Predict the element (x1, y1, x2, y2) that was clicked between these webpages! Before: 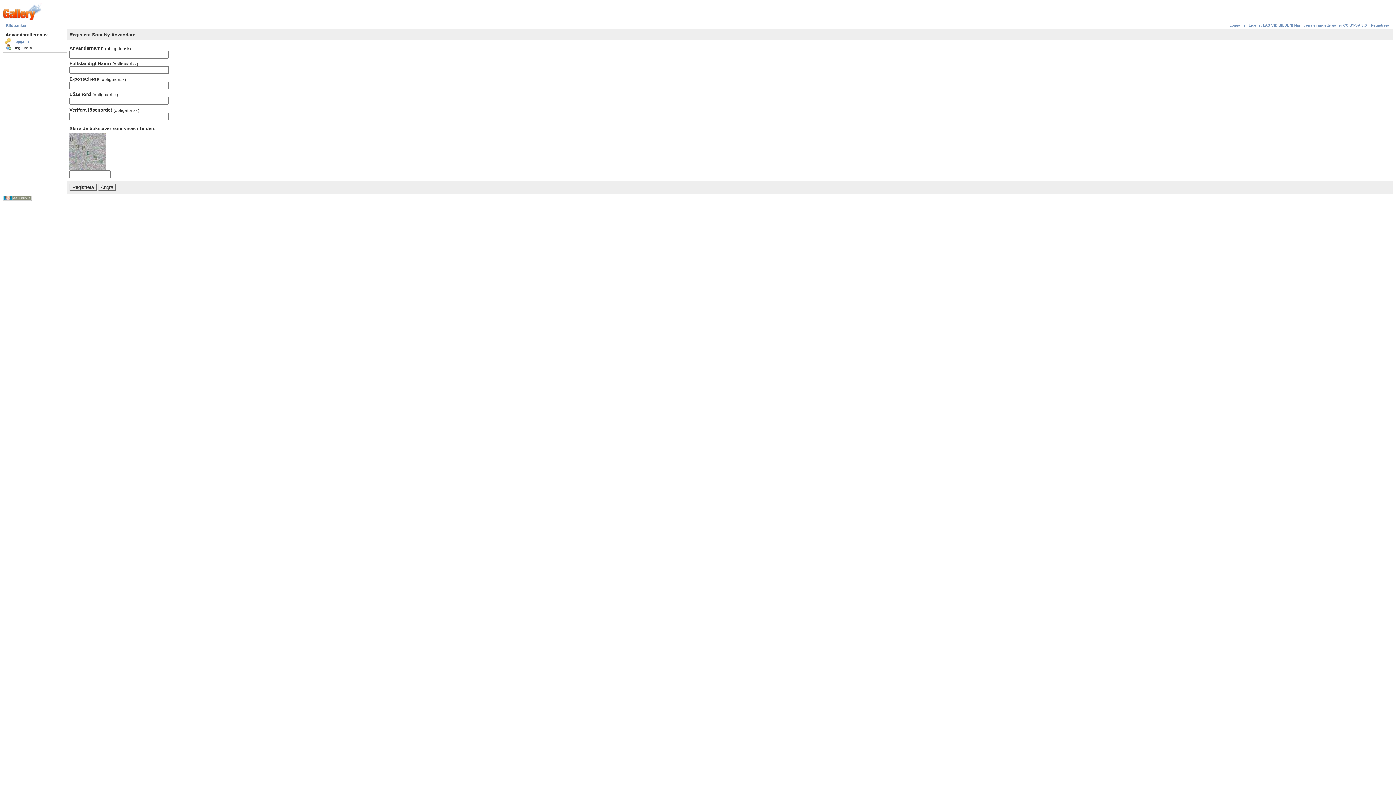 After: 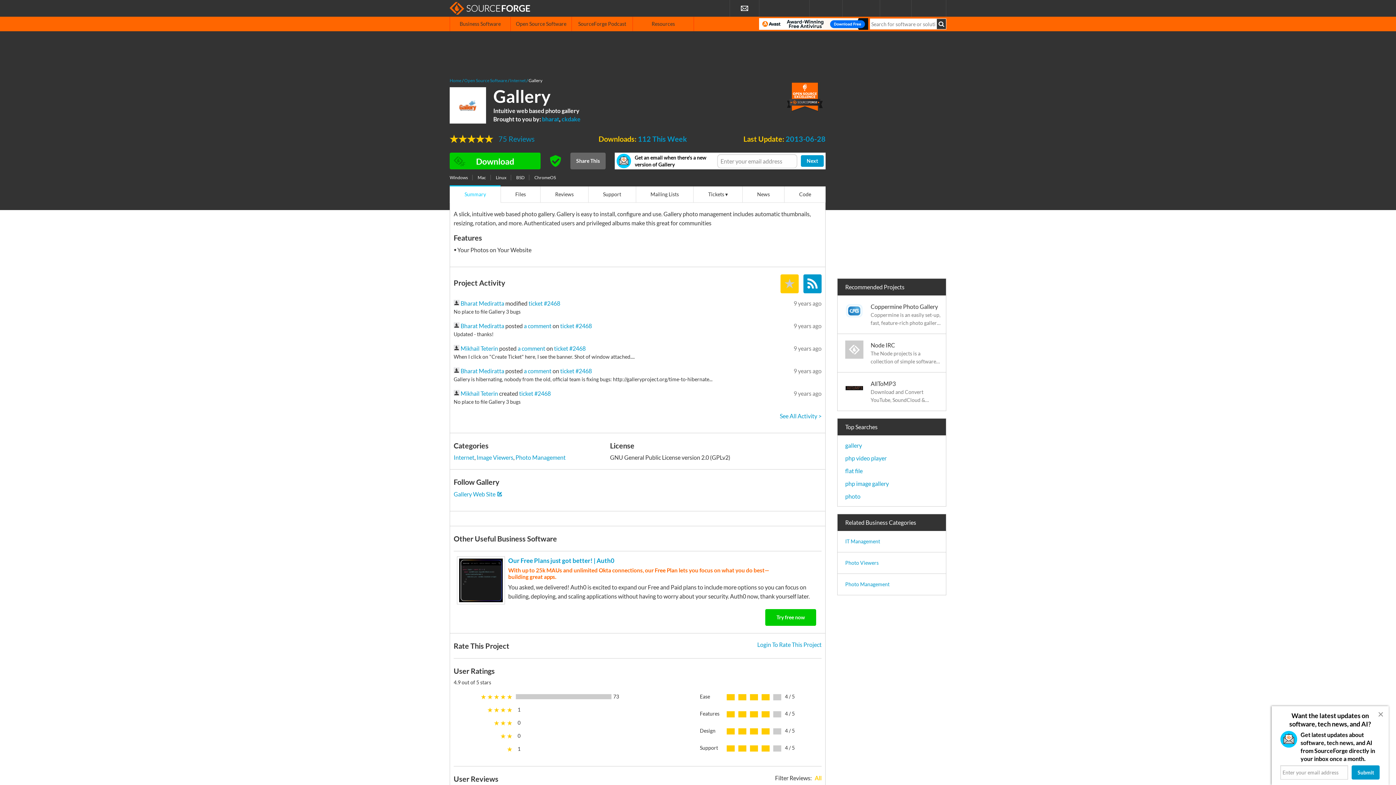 Action: bbox: (2, 197, 32, 201)